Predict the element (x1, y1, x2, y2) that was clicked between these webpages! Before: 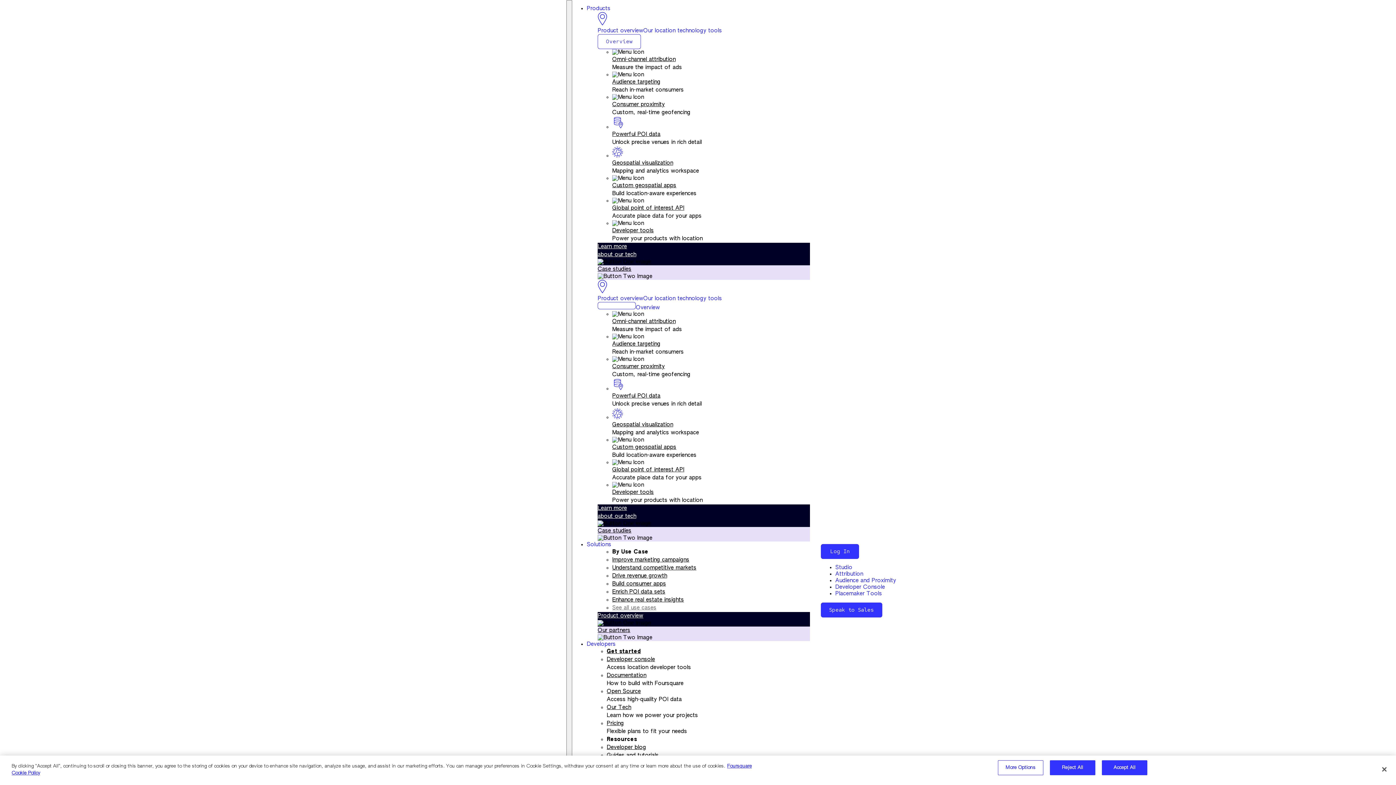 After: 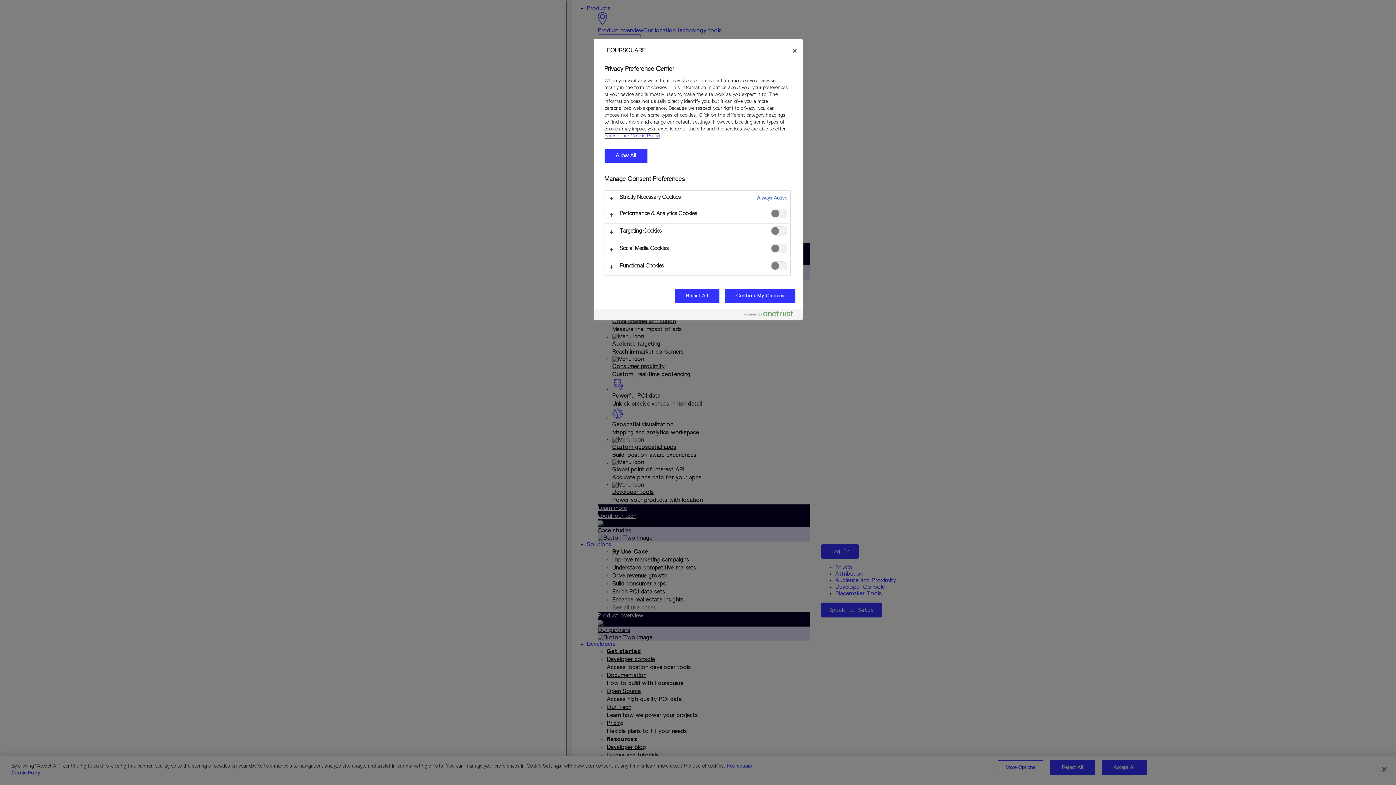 Action: bbox: (998, 760, 1043, 775) label: More Options